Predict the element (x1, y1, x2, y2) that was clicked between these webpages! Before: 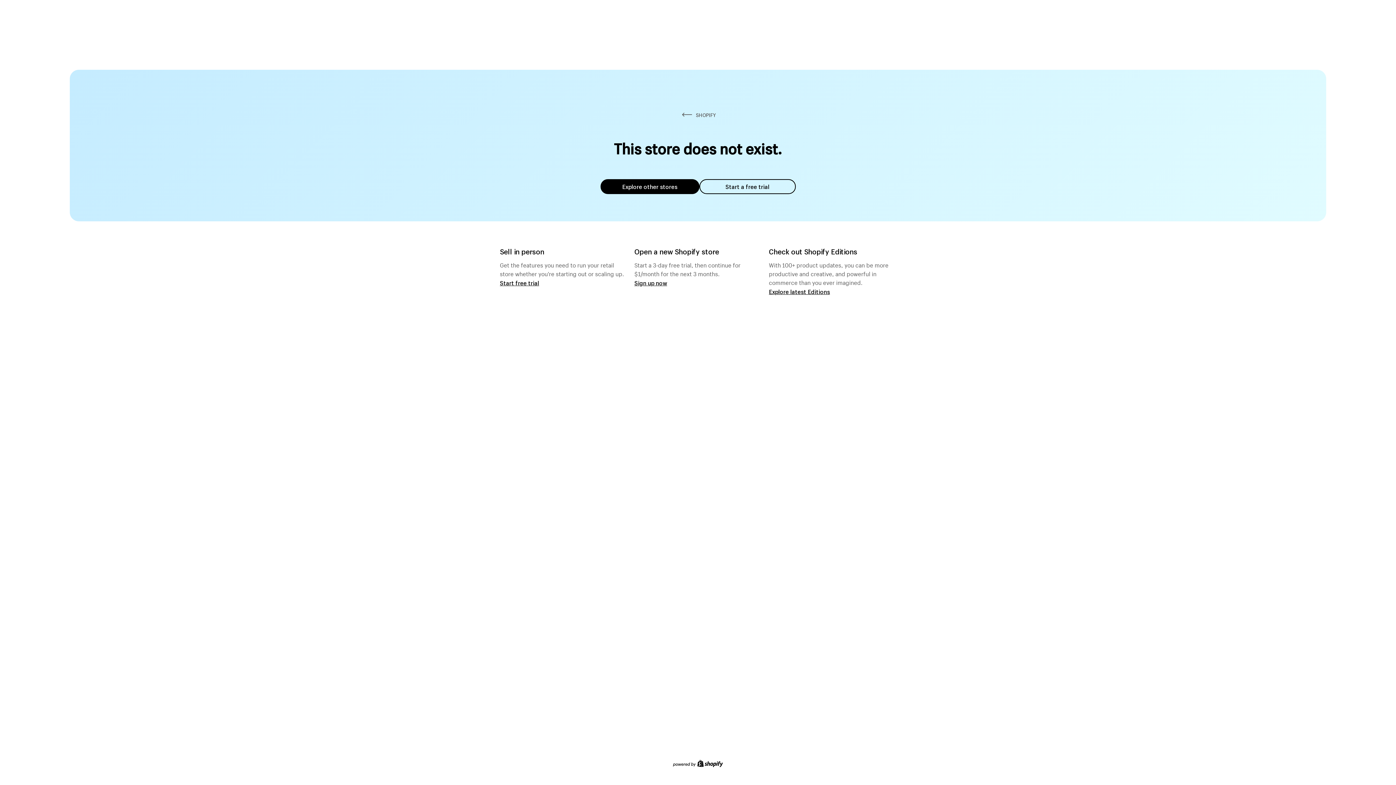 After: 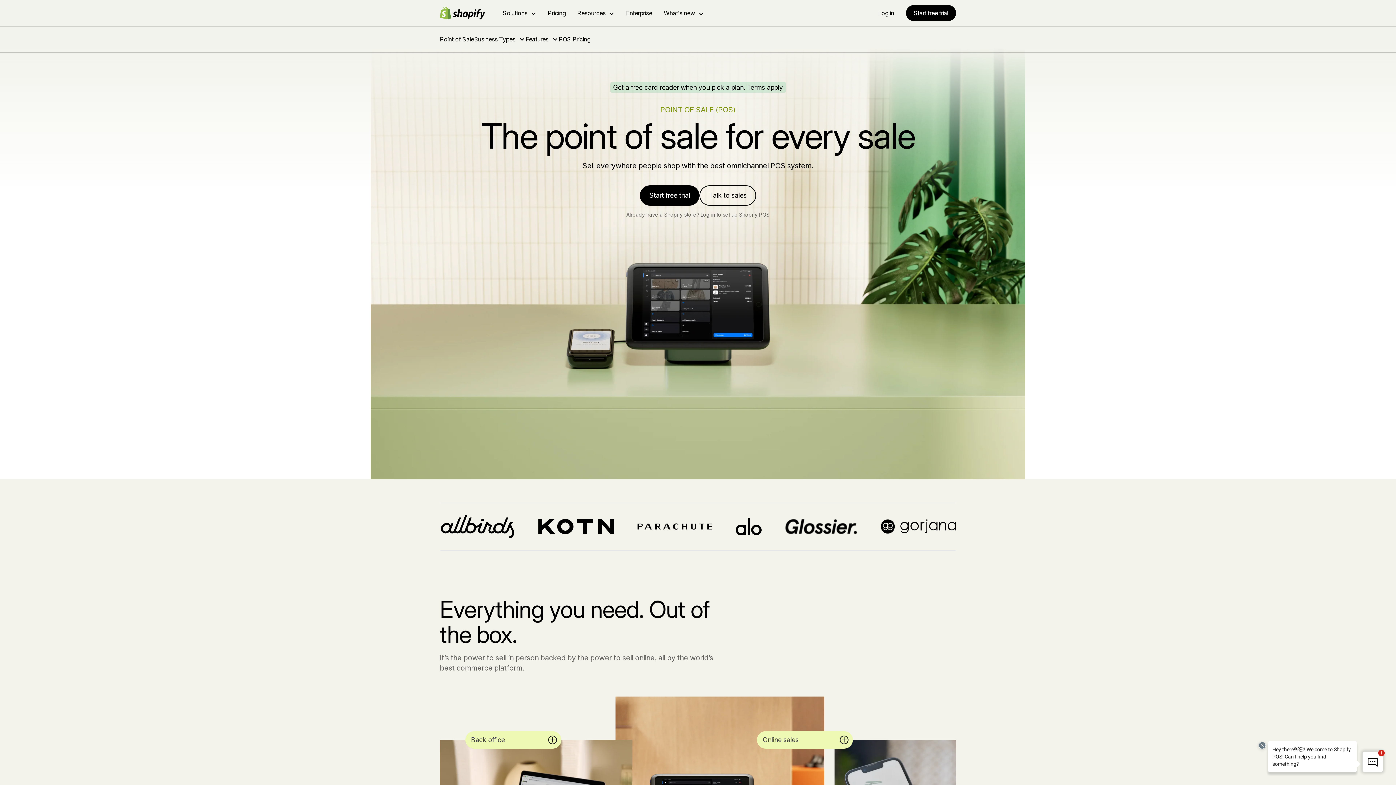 Action: label: Start free trial bbox: (500, 279, 539, 286)